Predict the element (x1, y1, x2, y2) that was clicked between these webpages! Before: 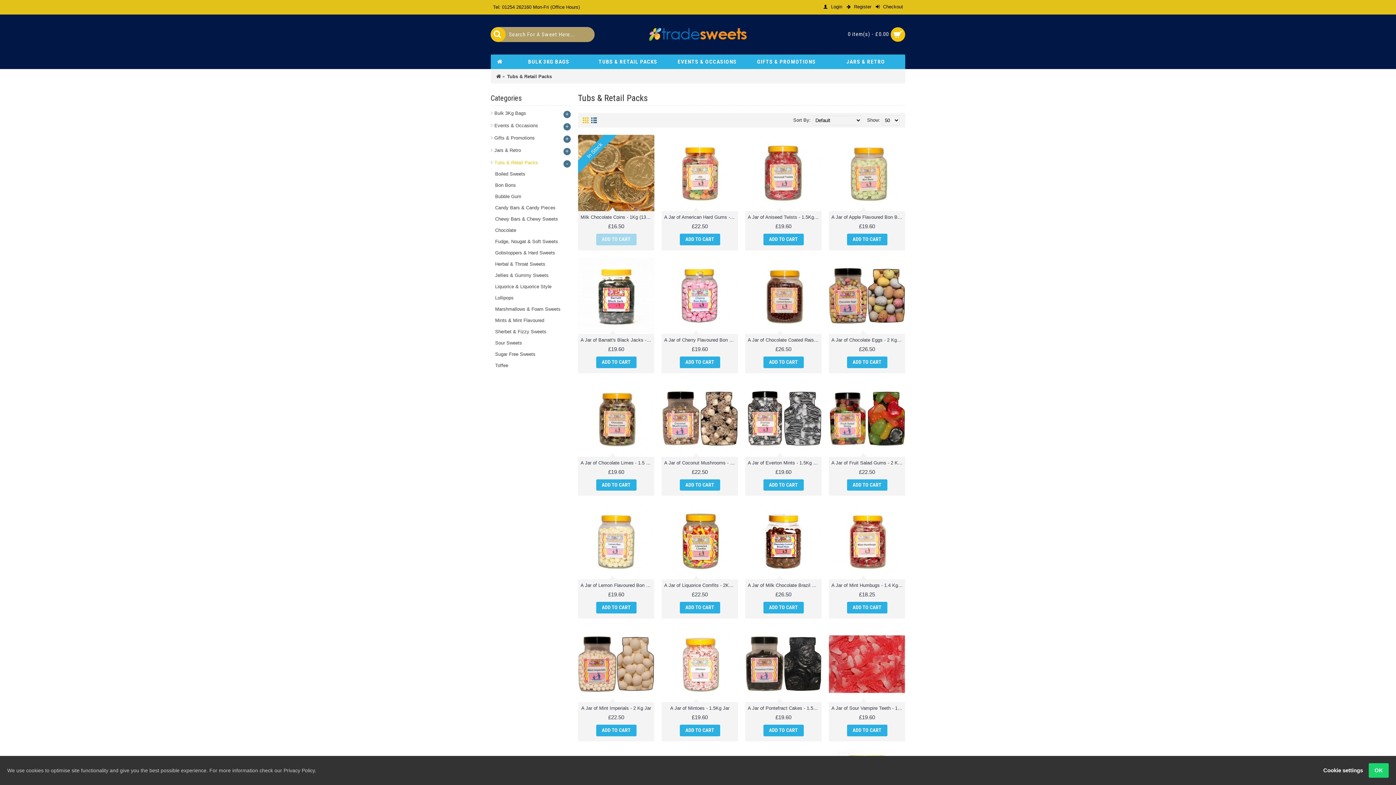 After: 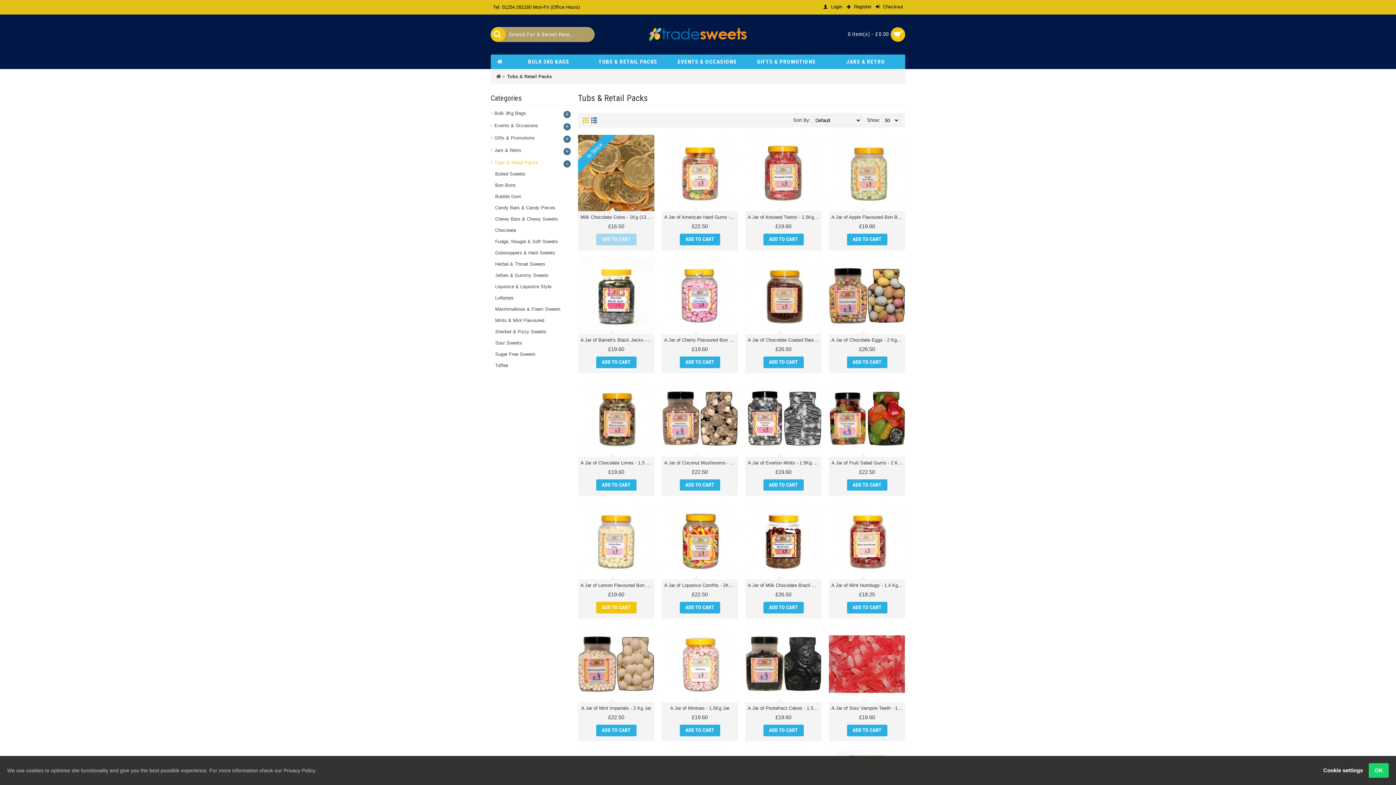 Action: label: ADD TO CART bbox: (596, 602, 636, 613)